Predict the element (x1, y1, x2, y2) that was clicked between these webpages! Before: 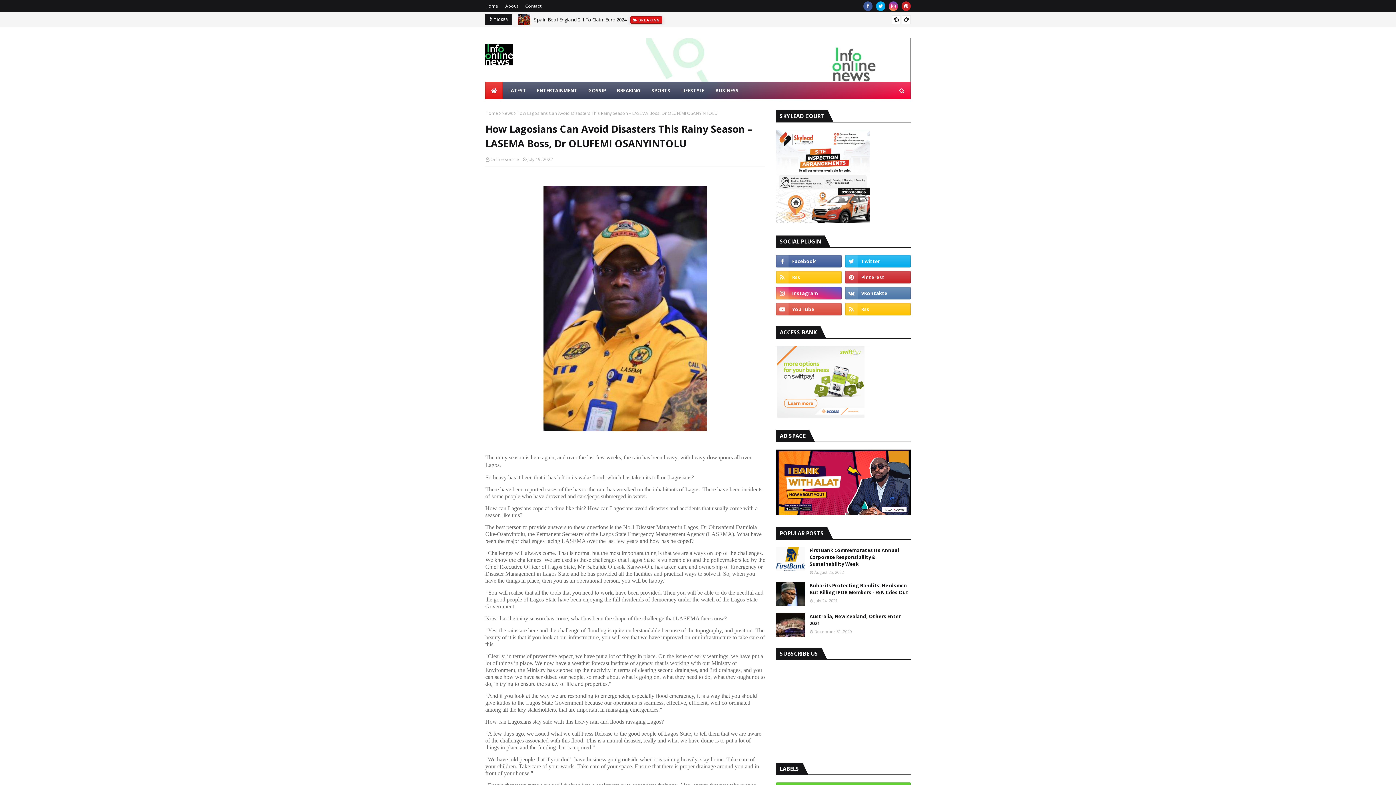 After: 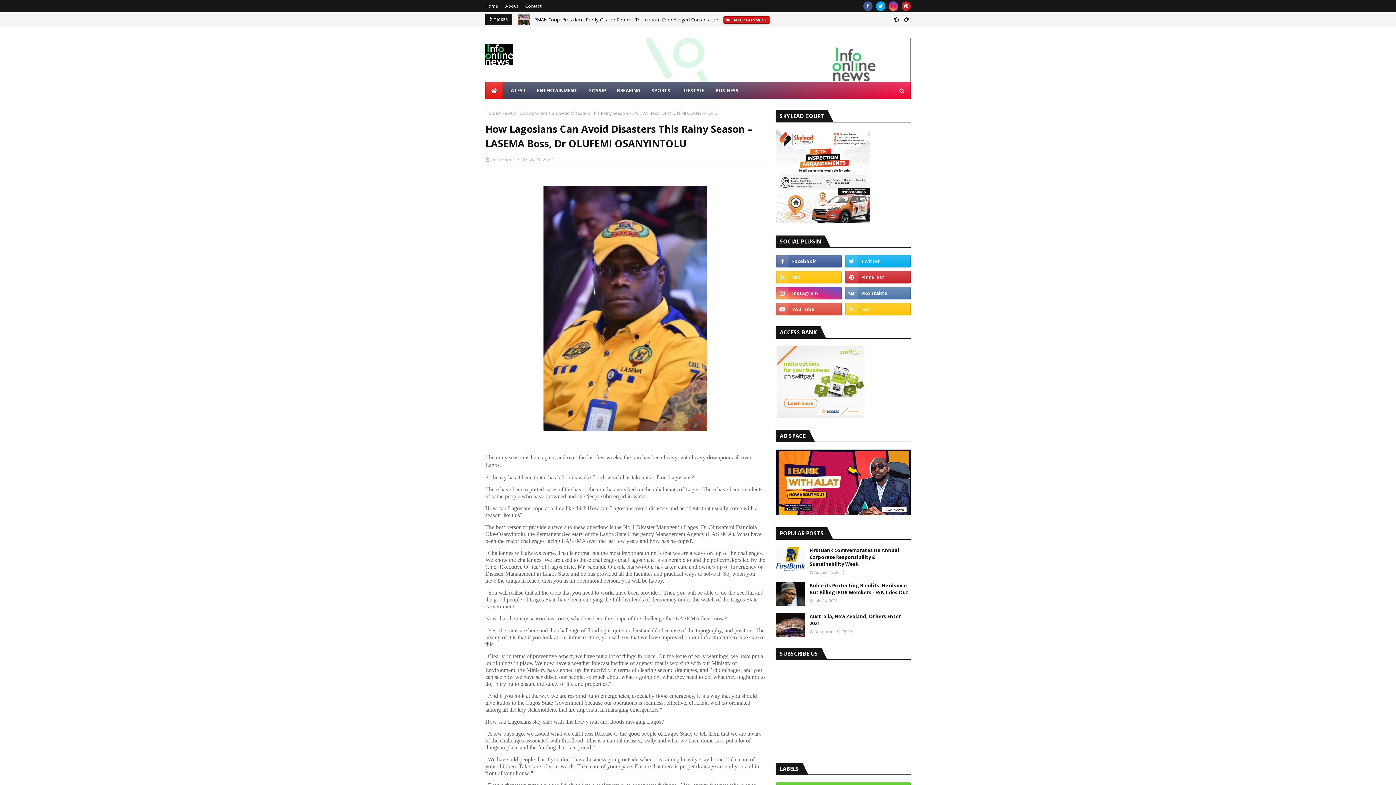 Action: bbox: (889, 1, 898, 10)